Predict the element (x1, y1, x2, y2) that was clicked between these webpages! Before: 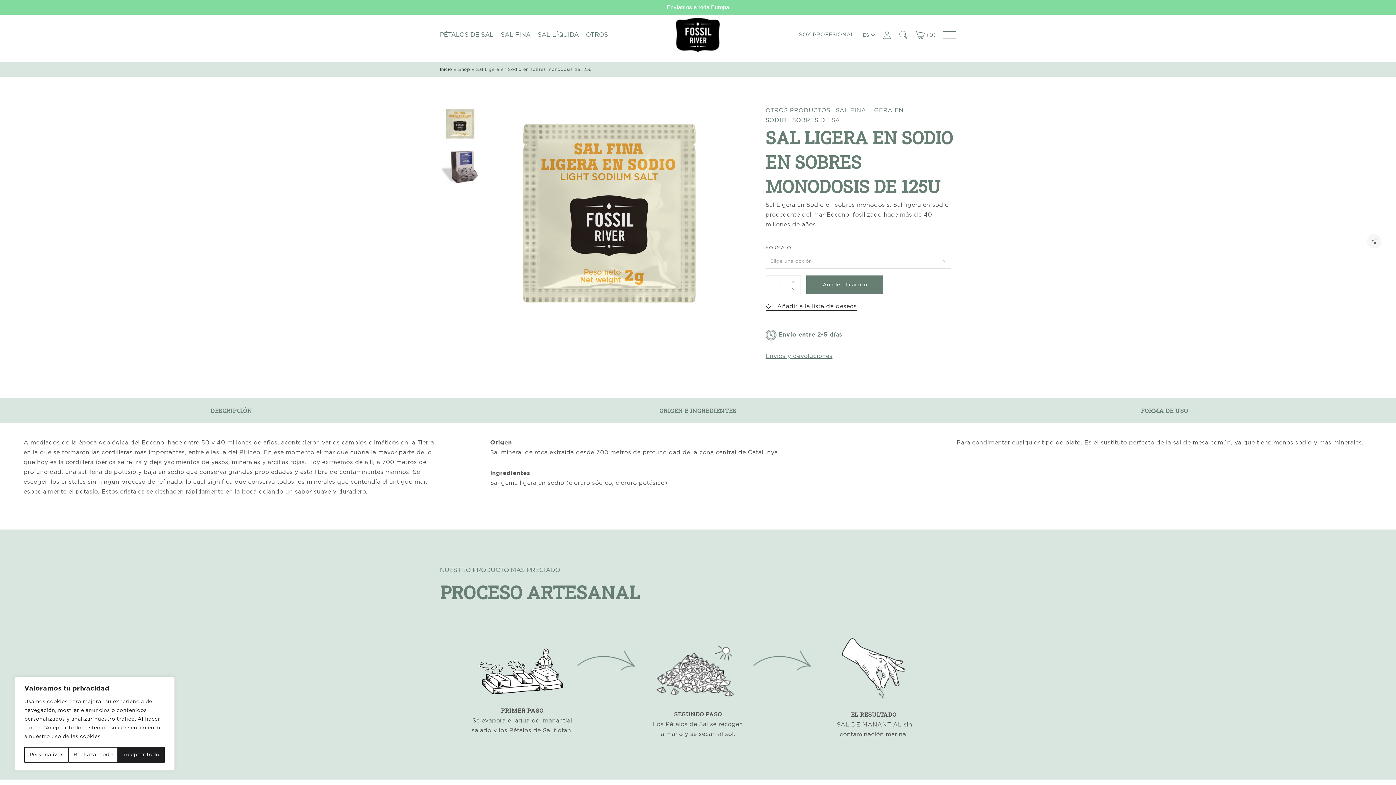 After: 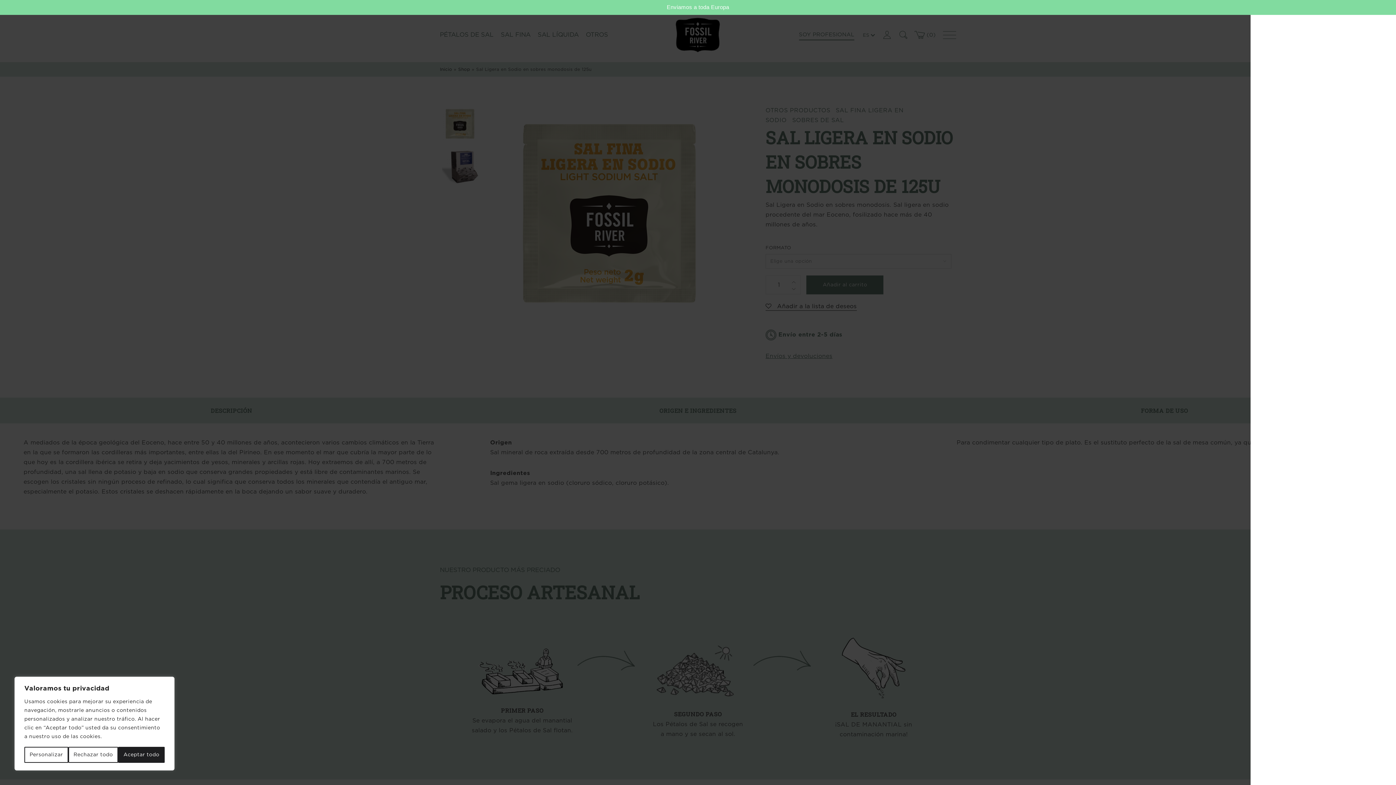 Action: bbox: (914, 30, 935, 39) label:  0